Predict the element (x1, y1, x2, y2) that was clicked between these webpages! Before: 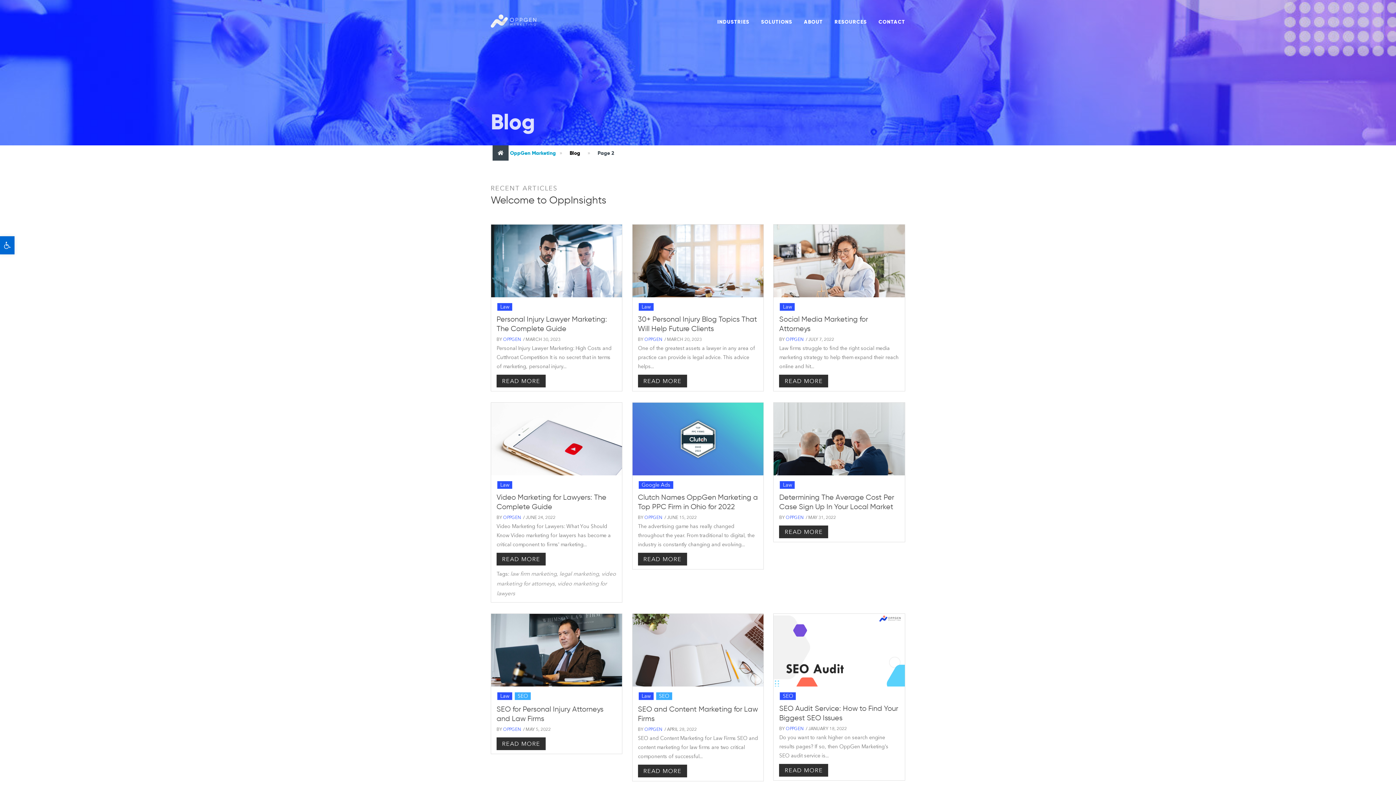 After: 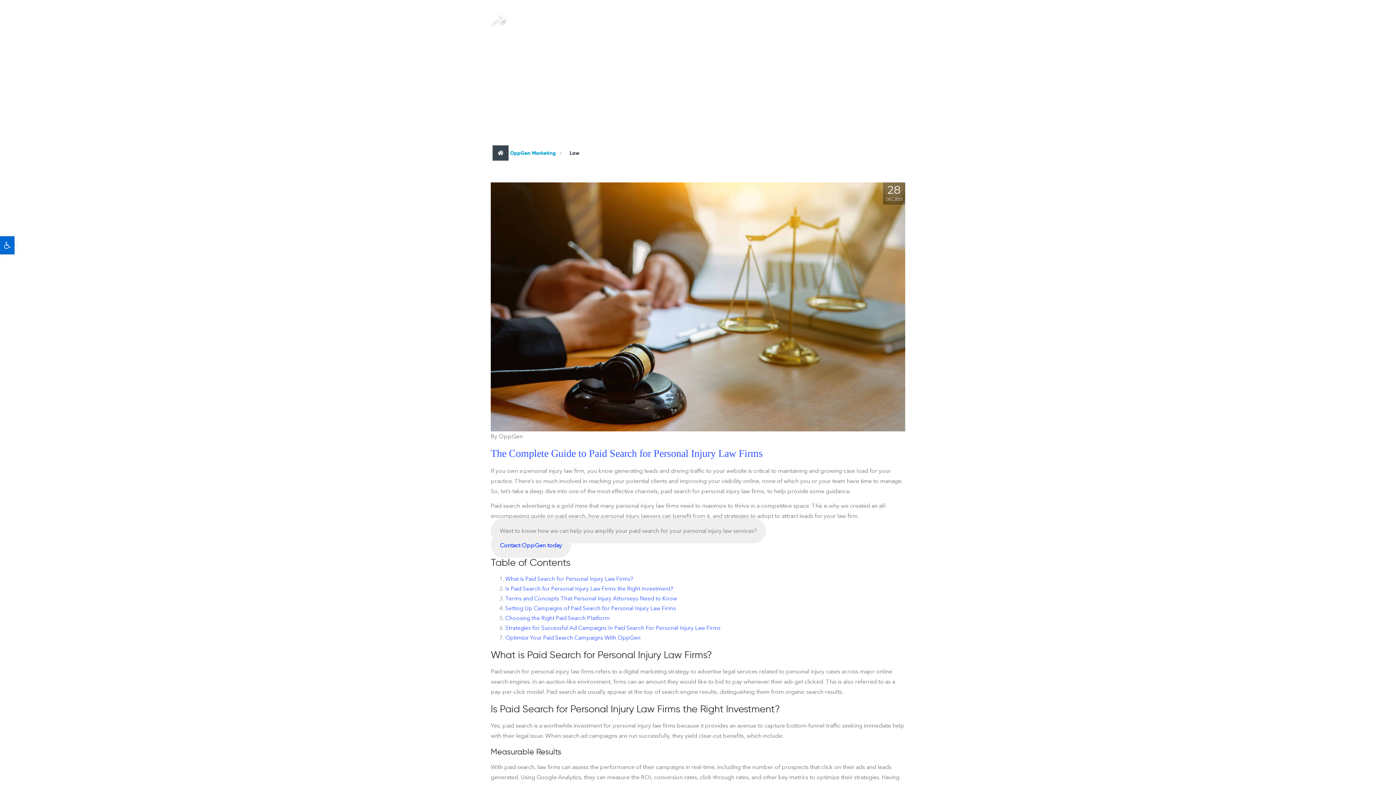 Action: bbox: (497, 303, 512, 310) label: Law